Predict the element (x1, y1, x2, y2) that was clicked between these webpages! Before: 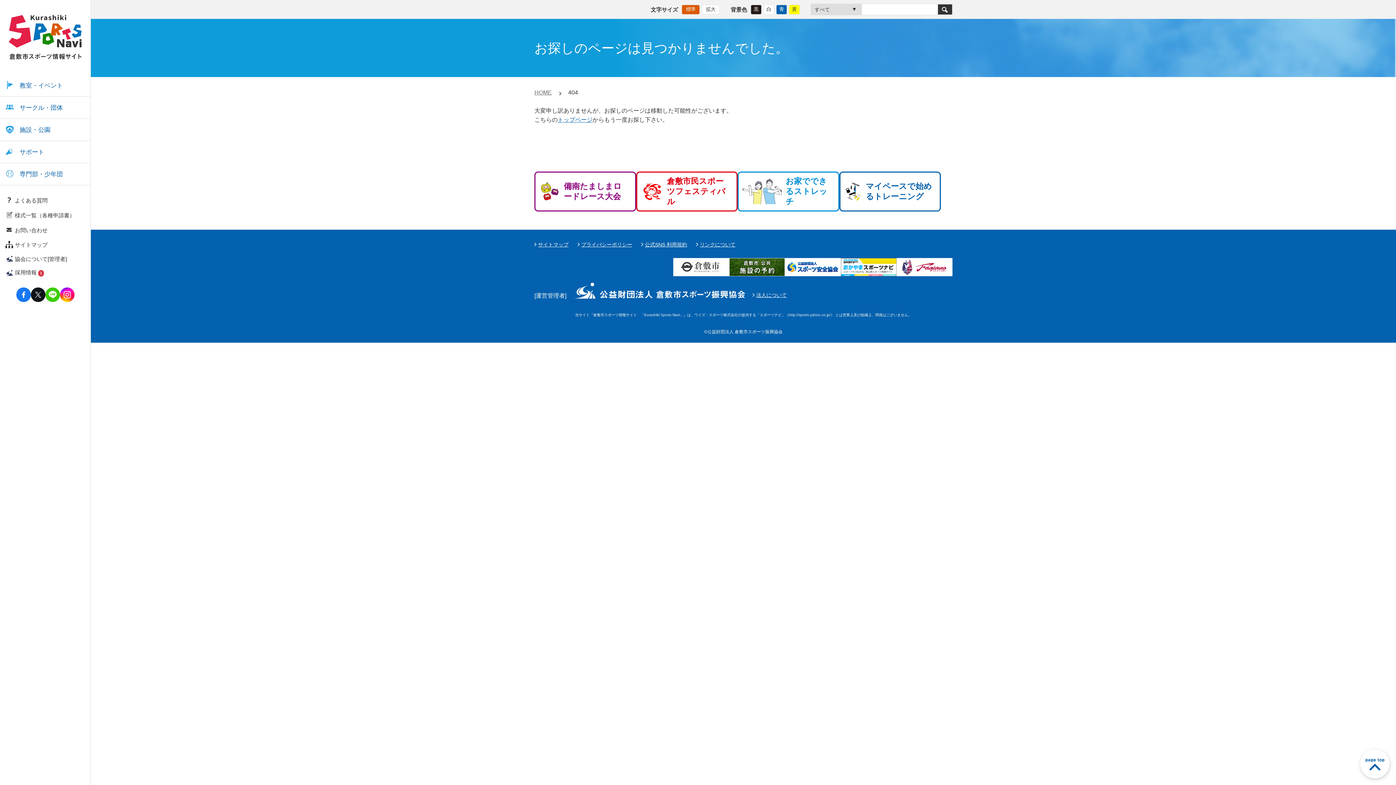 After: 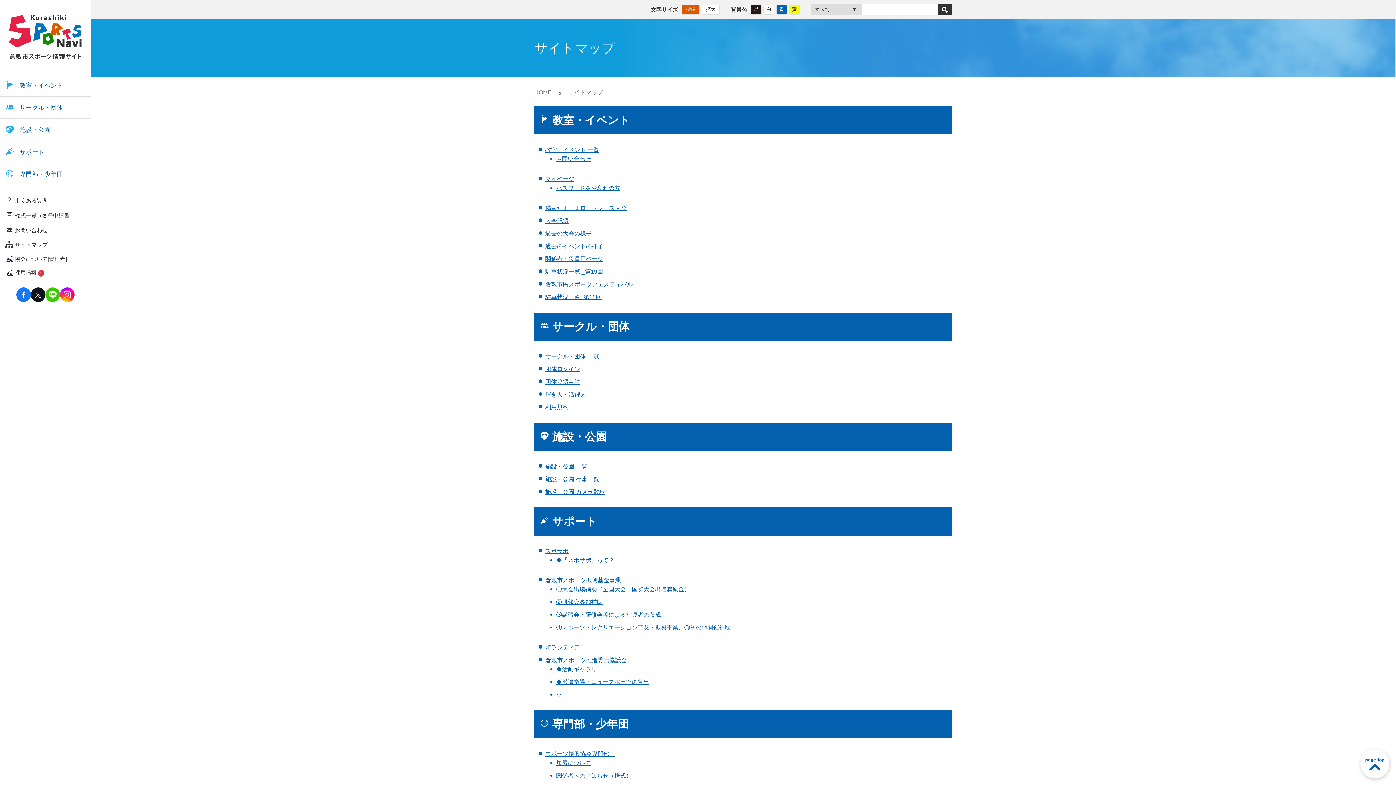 Action: label: サイトマップ bbox: (5, 241, 85, 248)